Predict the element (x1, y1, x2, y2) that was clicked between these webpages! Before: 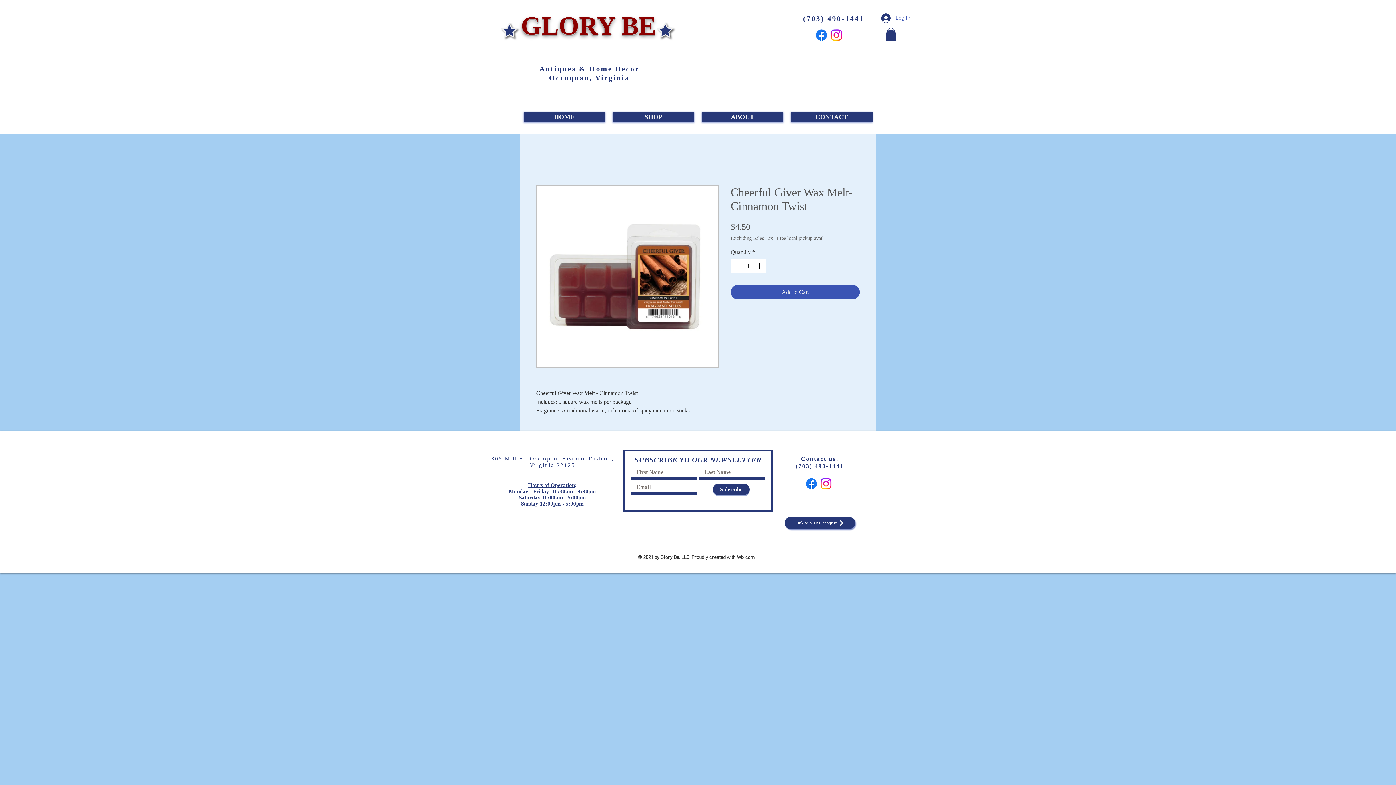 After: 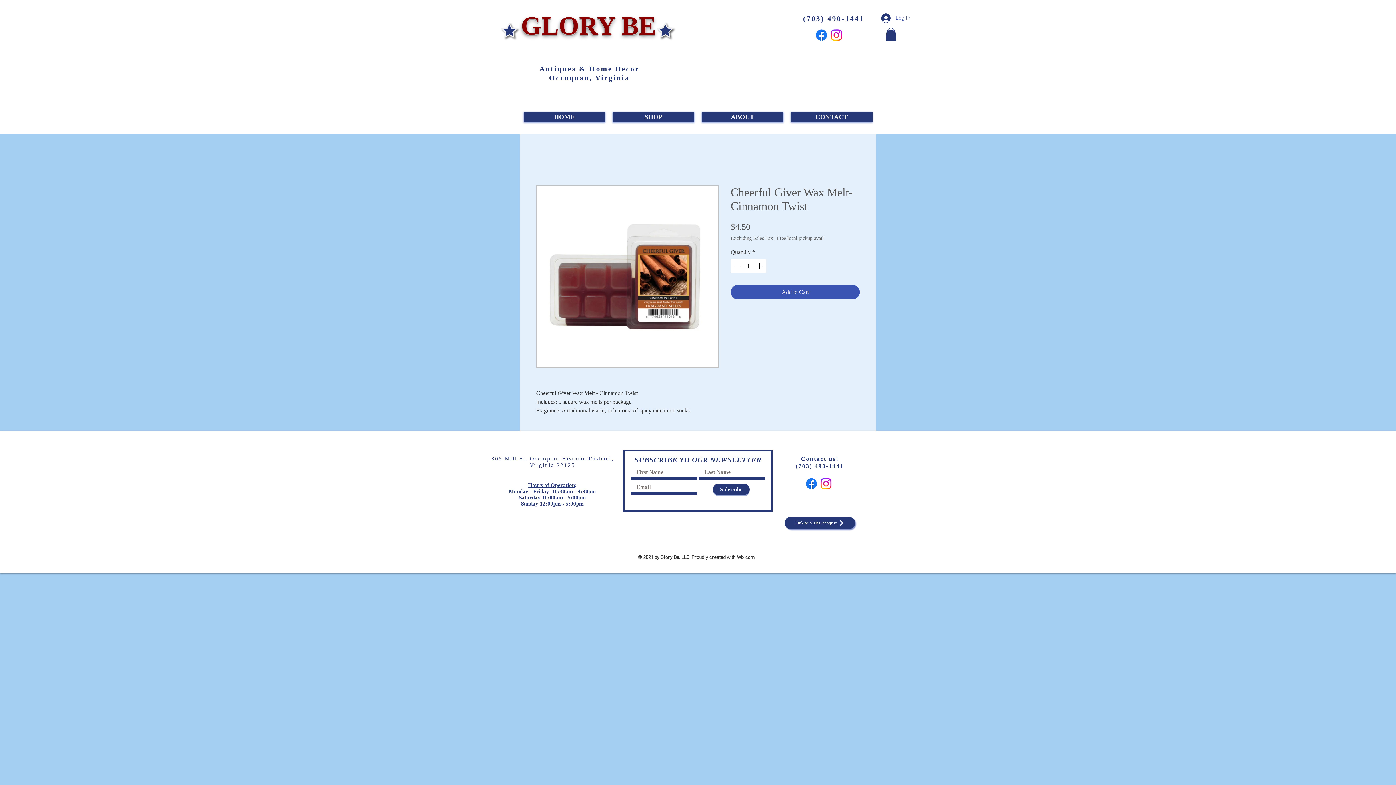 Action: bbox: (777, 235, 824, 241) label: Free local pickup avail